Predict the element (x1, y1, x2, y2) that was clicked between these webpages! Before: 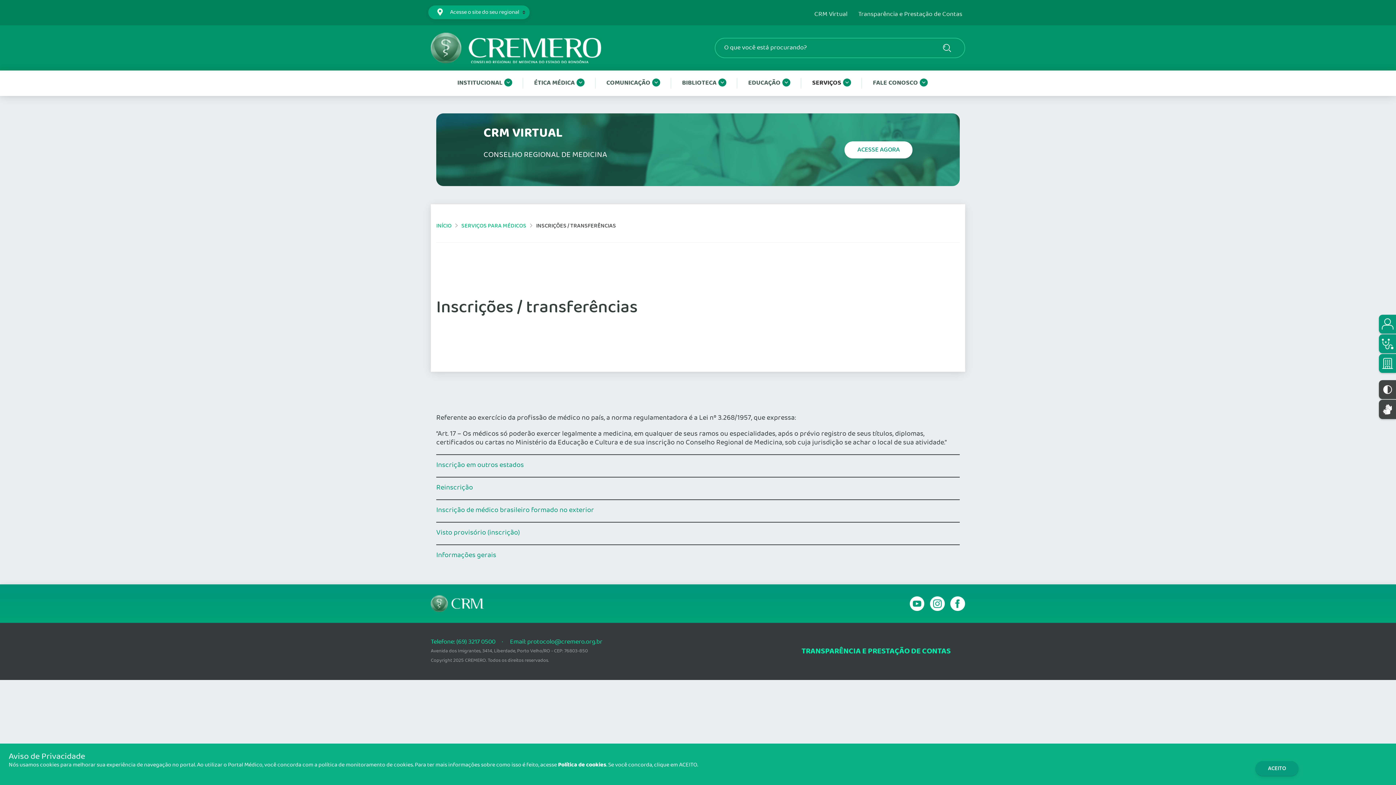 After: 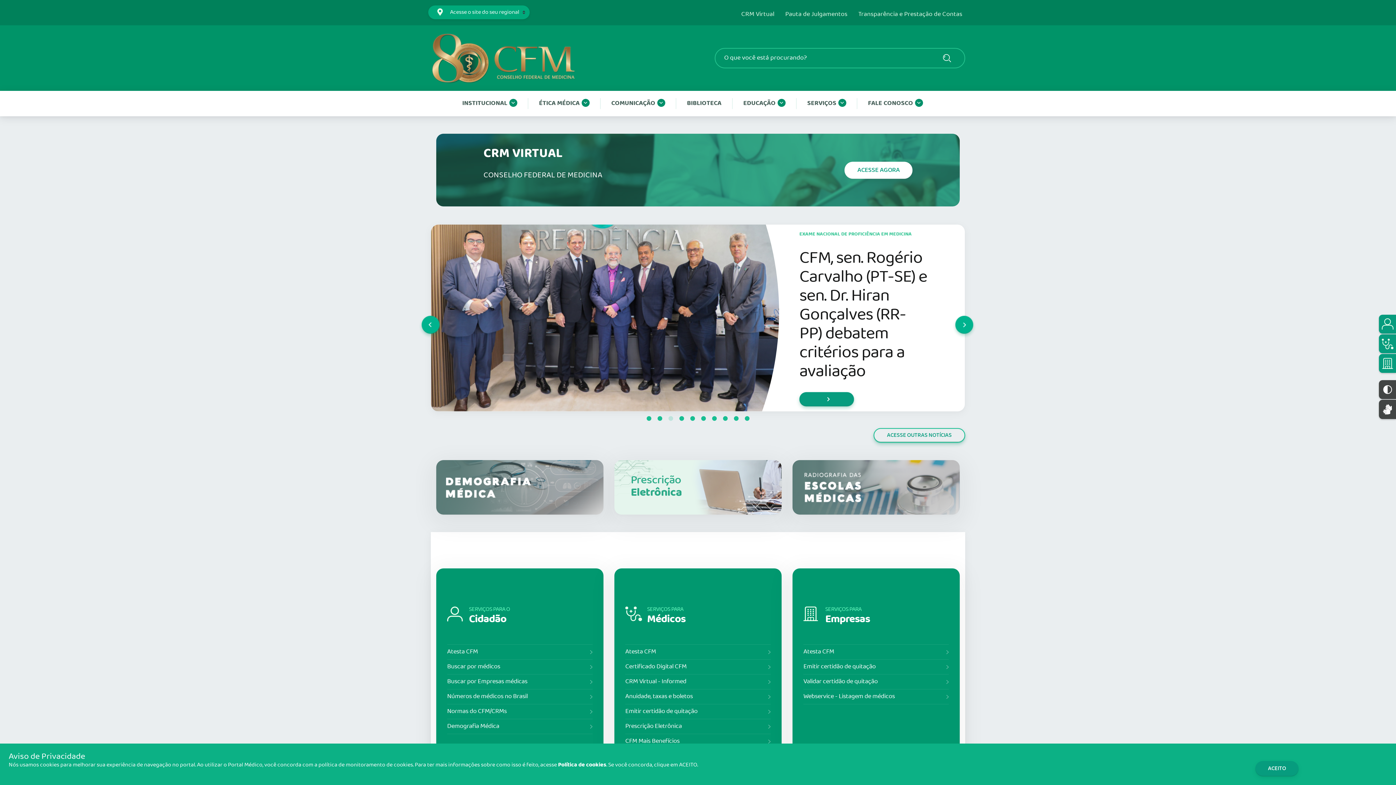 Action: label: Visto provisório (inscrição) bbox: (436, 527, 520, 538)